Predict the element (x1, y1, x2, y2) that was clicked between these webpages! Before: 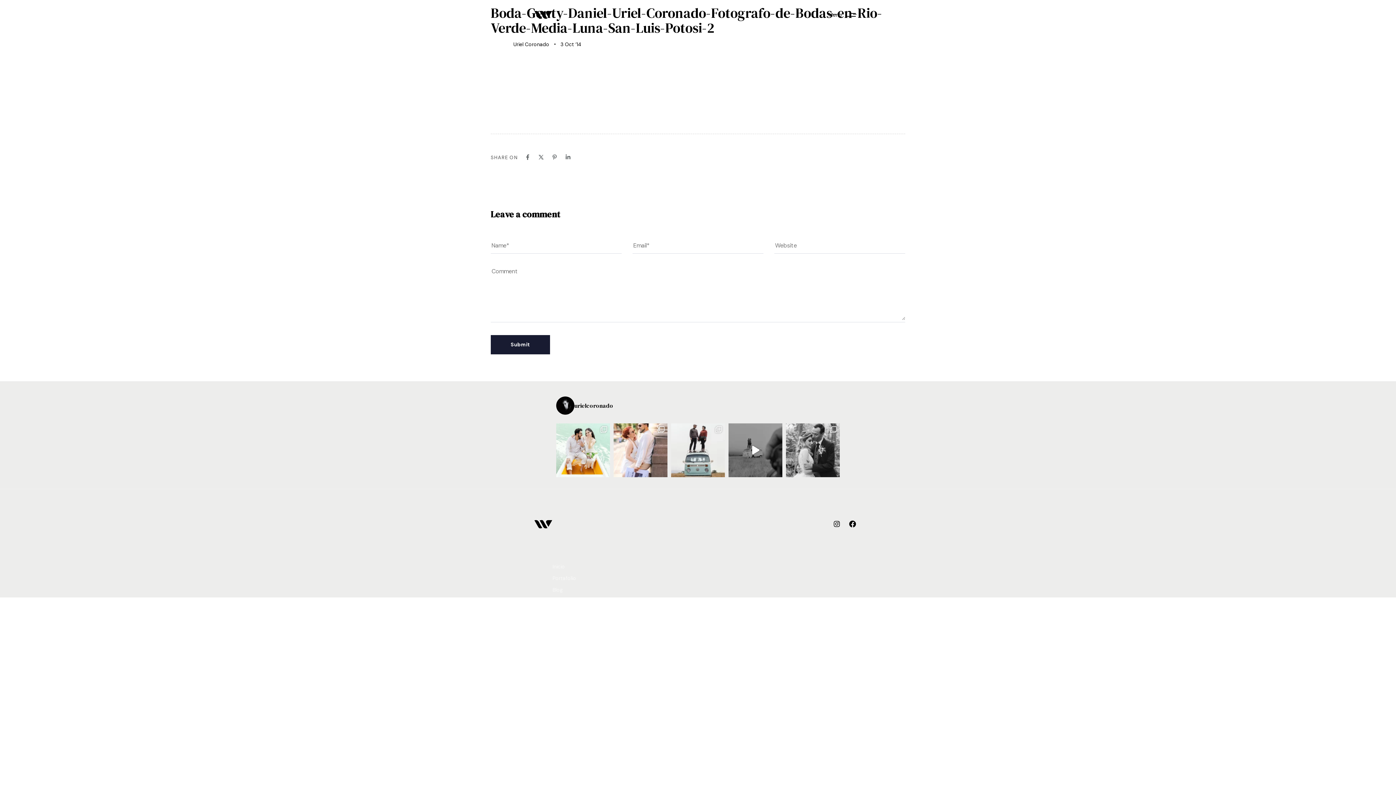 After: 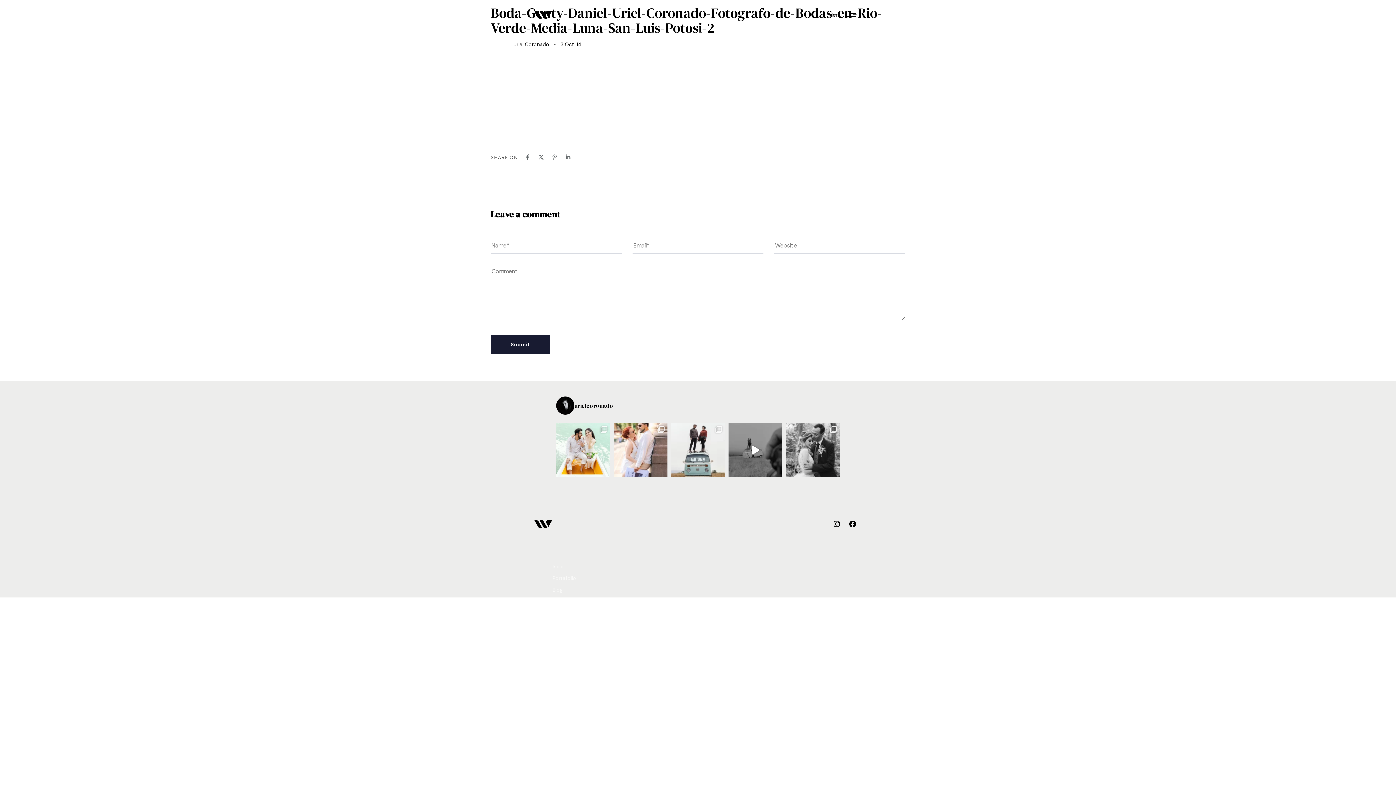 Action: label: 3 Oct ’14 bbox: (560, 40, 581, 48)